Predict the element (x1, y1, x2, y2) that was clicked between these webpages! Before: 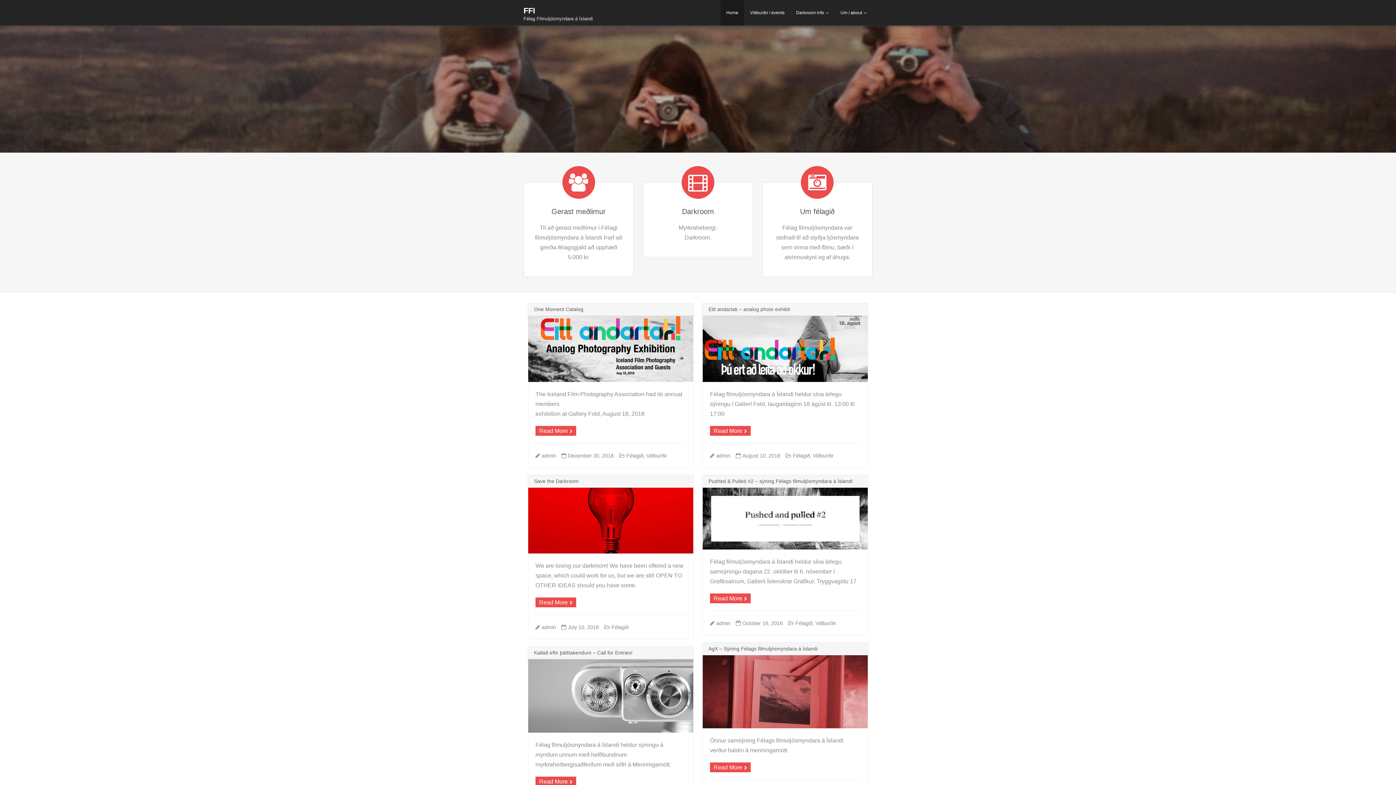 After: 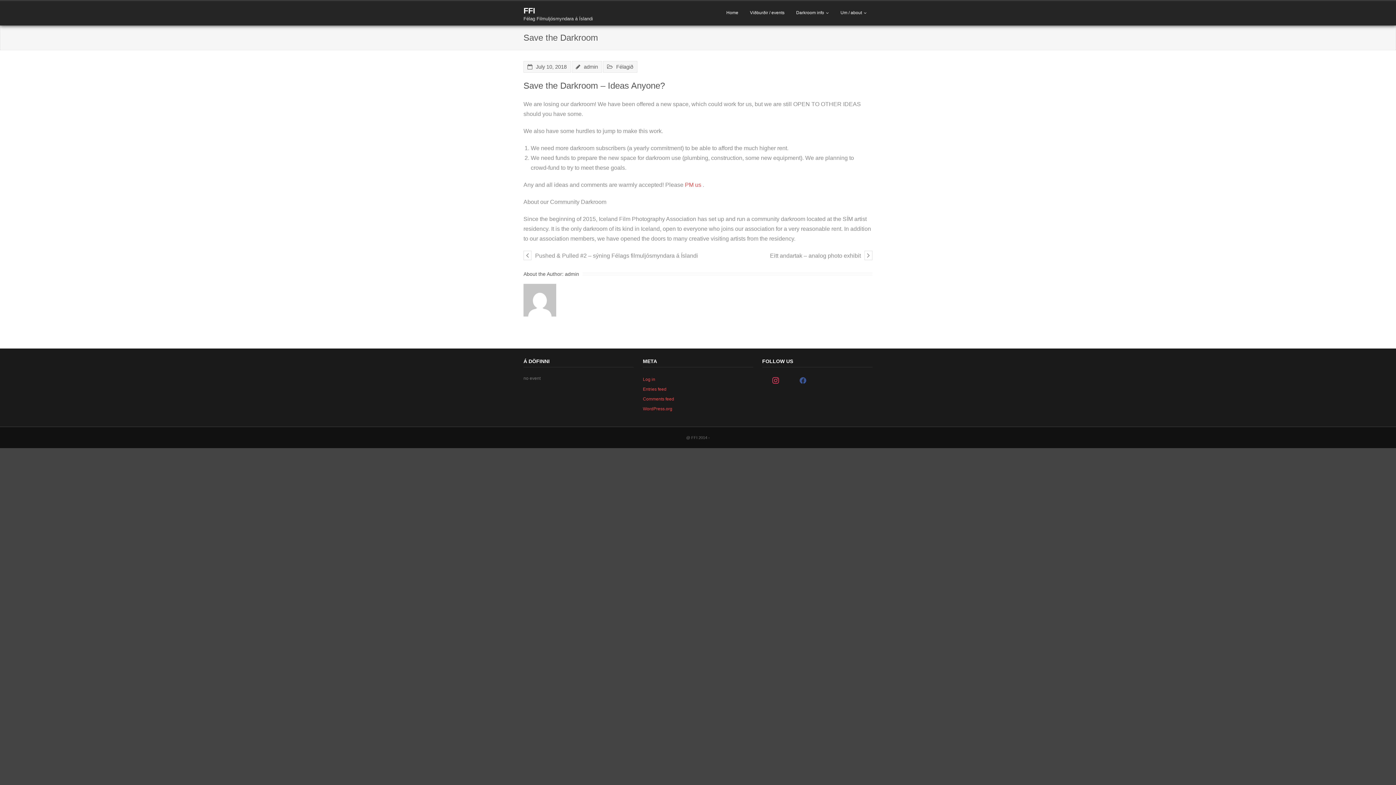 Action: bbox: (528, 487, 693, 553)